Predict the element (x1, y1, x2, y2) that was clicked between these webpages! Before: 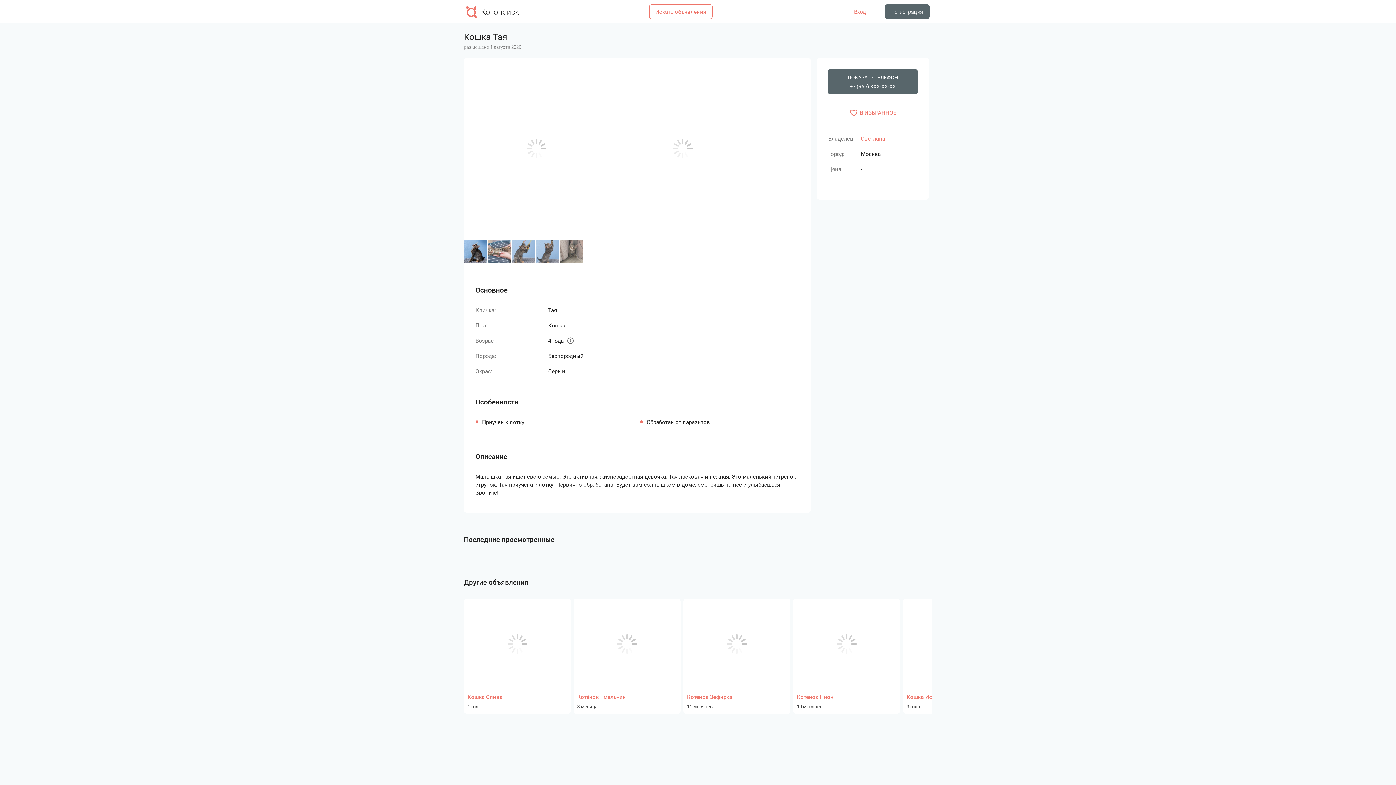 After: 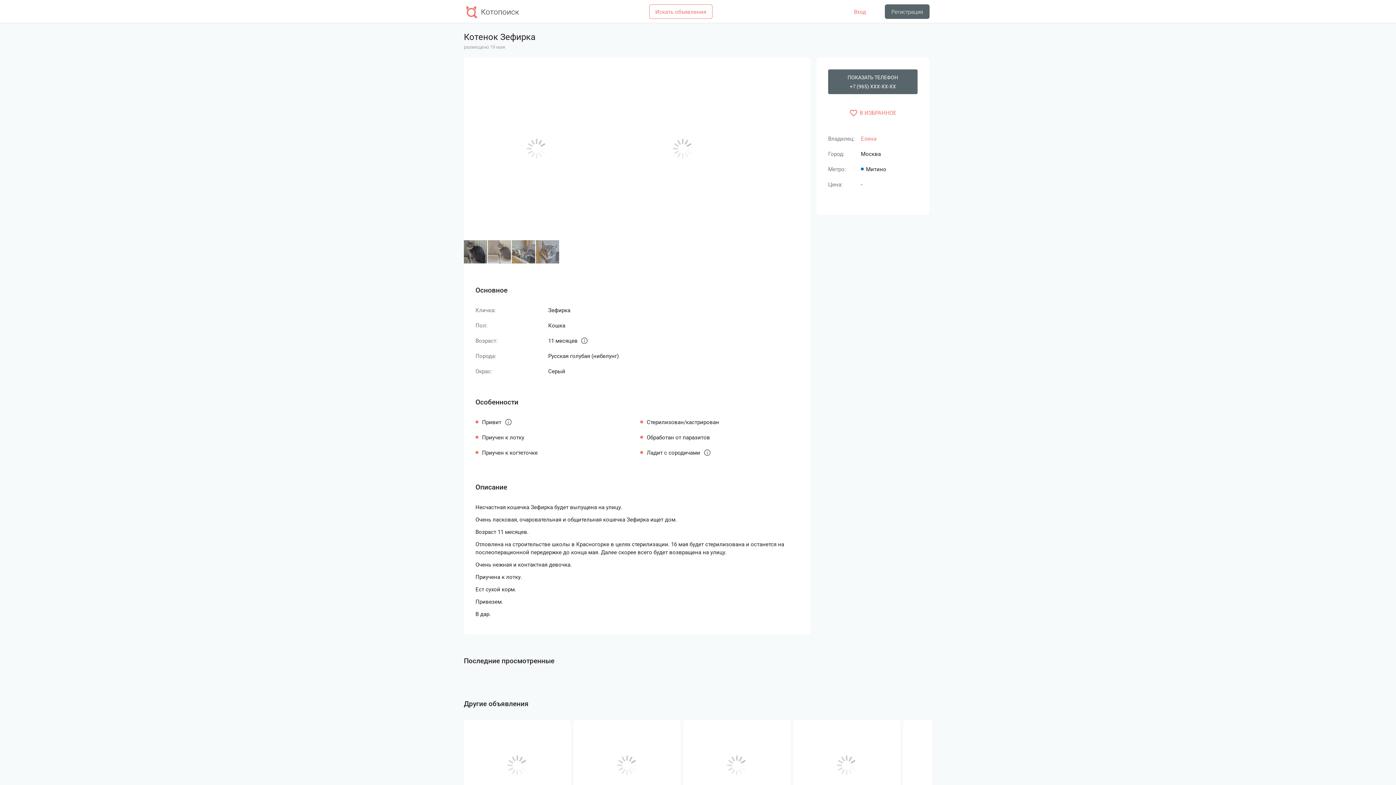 Action: label: Котенок Зефирка
11 месяцев bbox: (683, 598, 790, 714)